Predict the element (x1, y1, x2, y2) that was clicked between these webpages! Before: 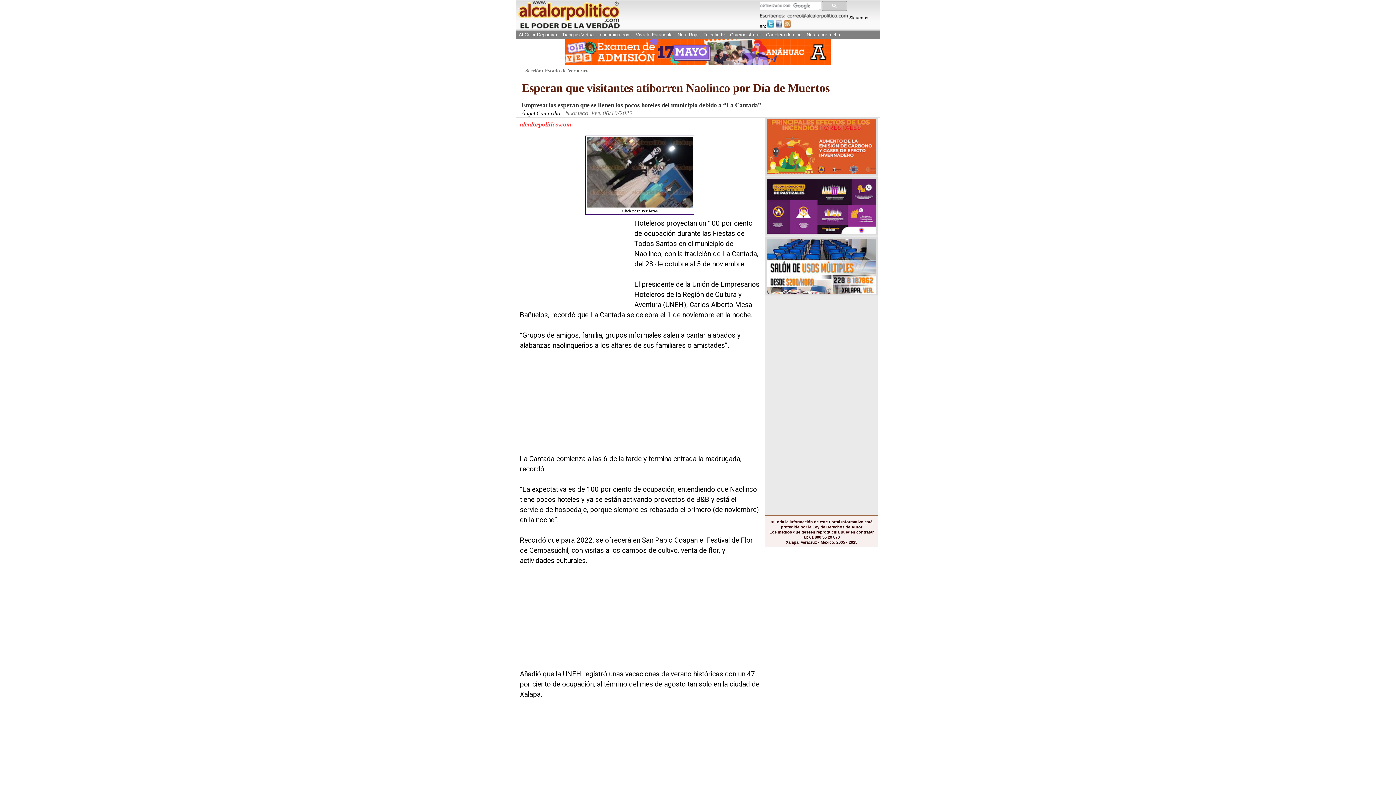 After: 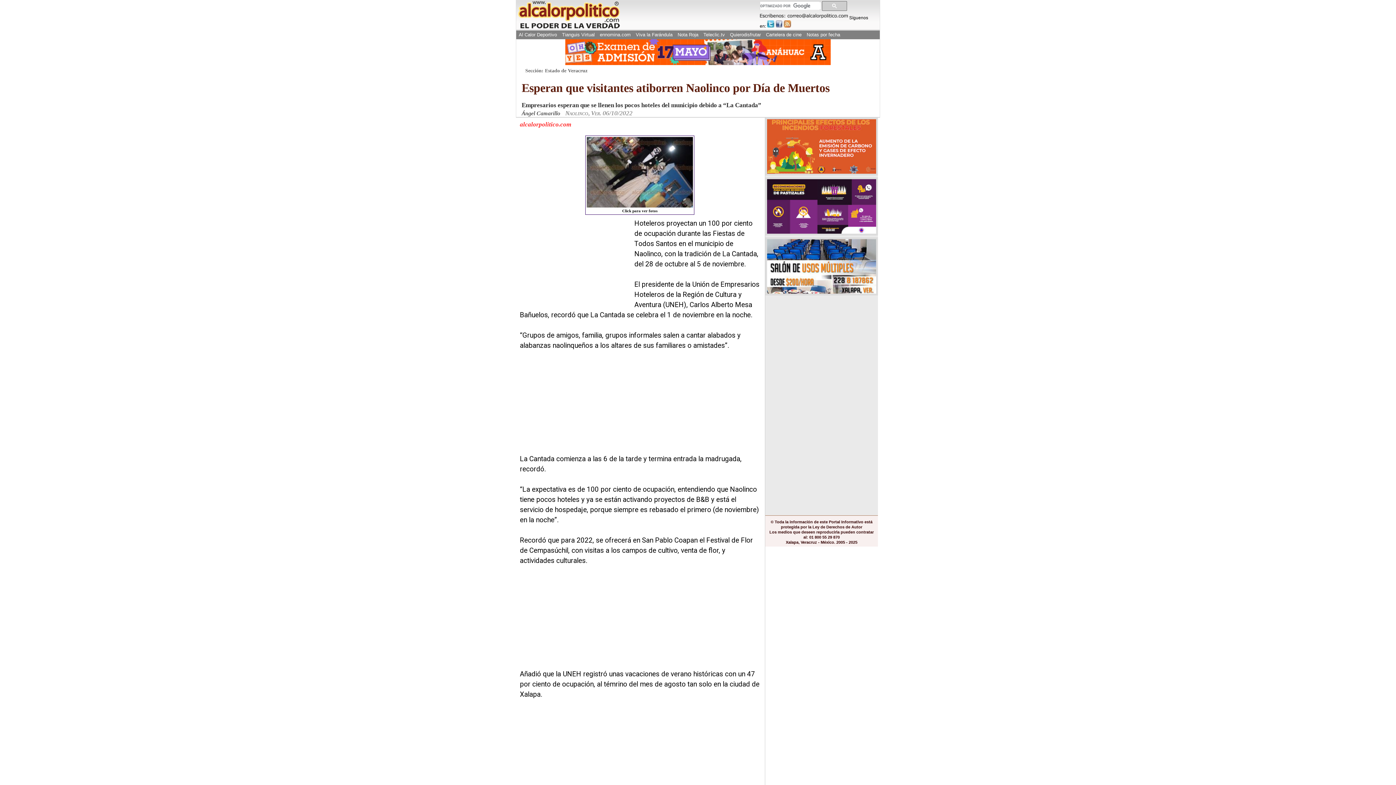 Action: bbox: (765, 237, 878, 295)